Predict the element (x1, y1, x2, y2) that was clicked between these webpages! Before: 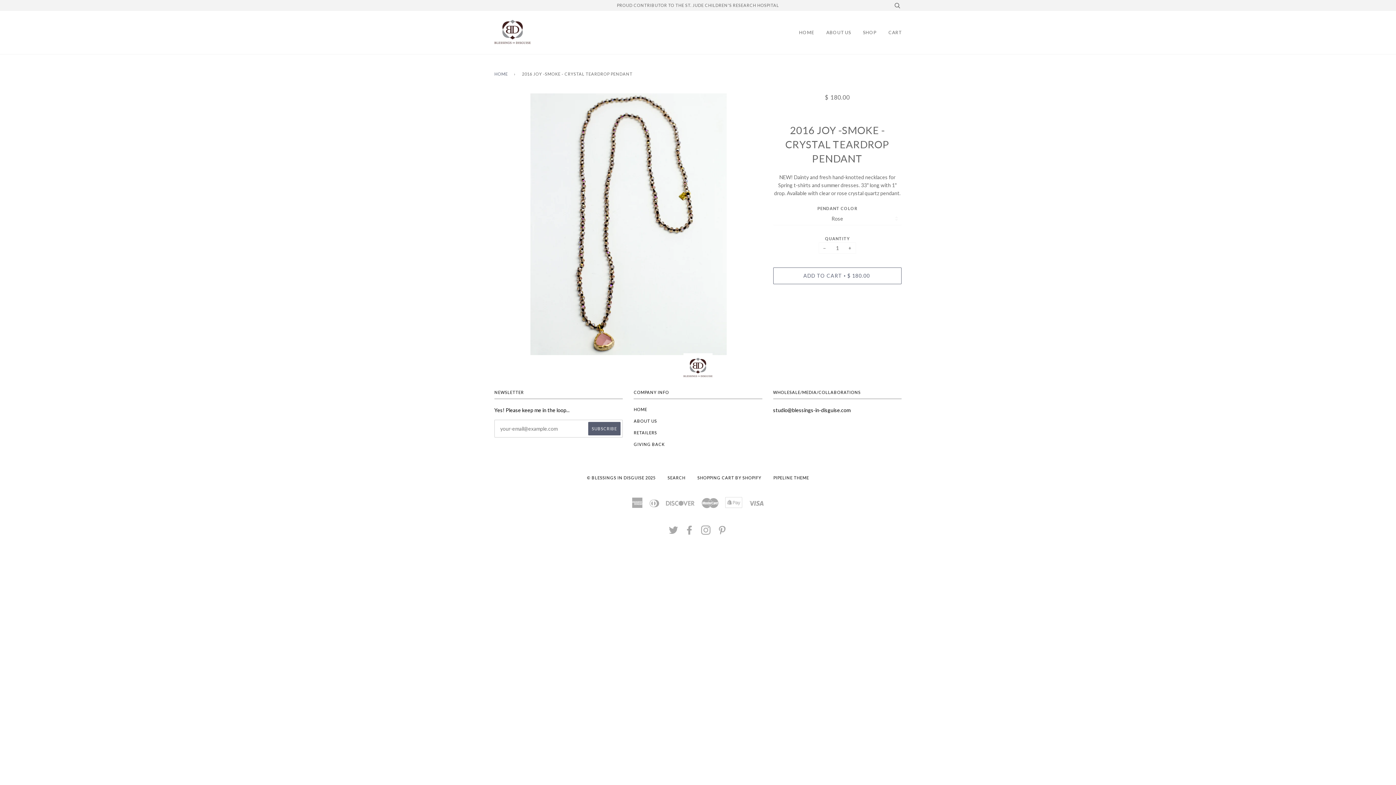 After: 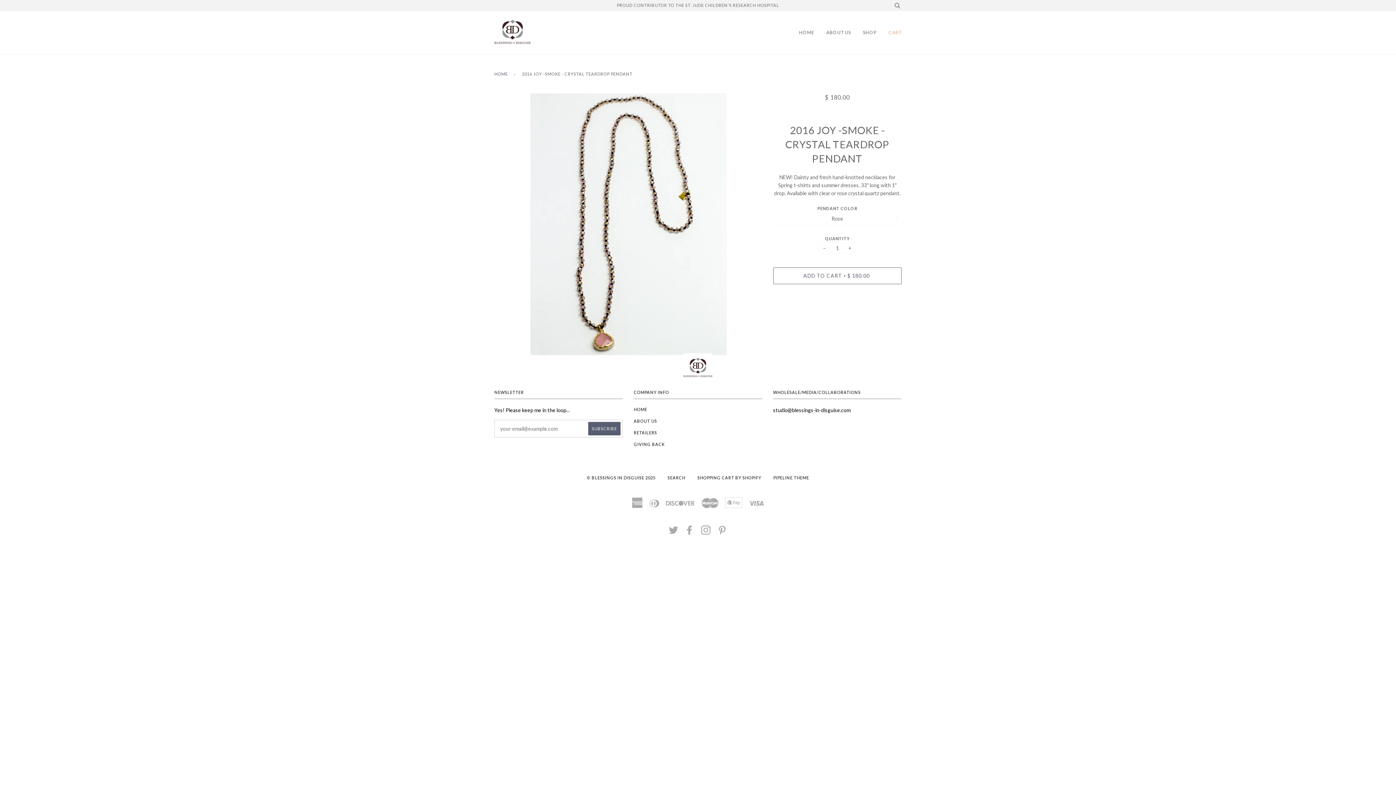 Action: label: CART bbox: (888, 10, 901, 54)